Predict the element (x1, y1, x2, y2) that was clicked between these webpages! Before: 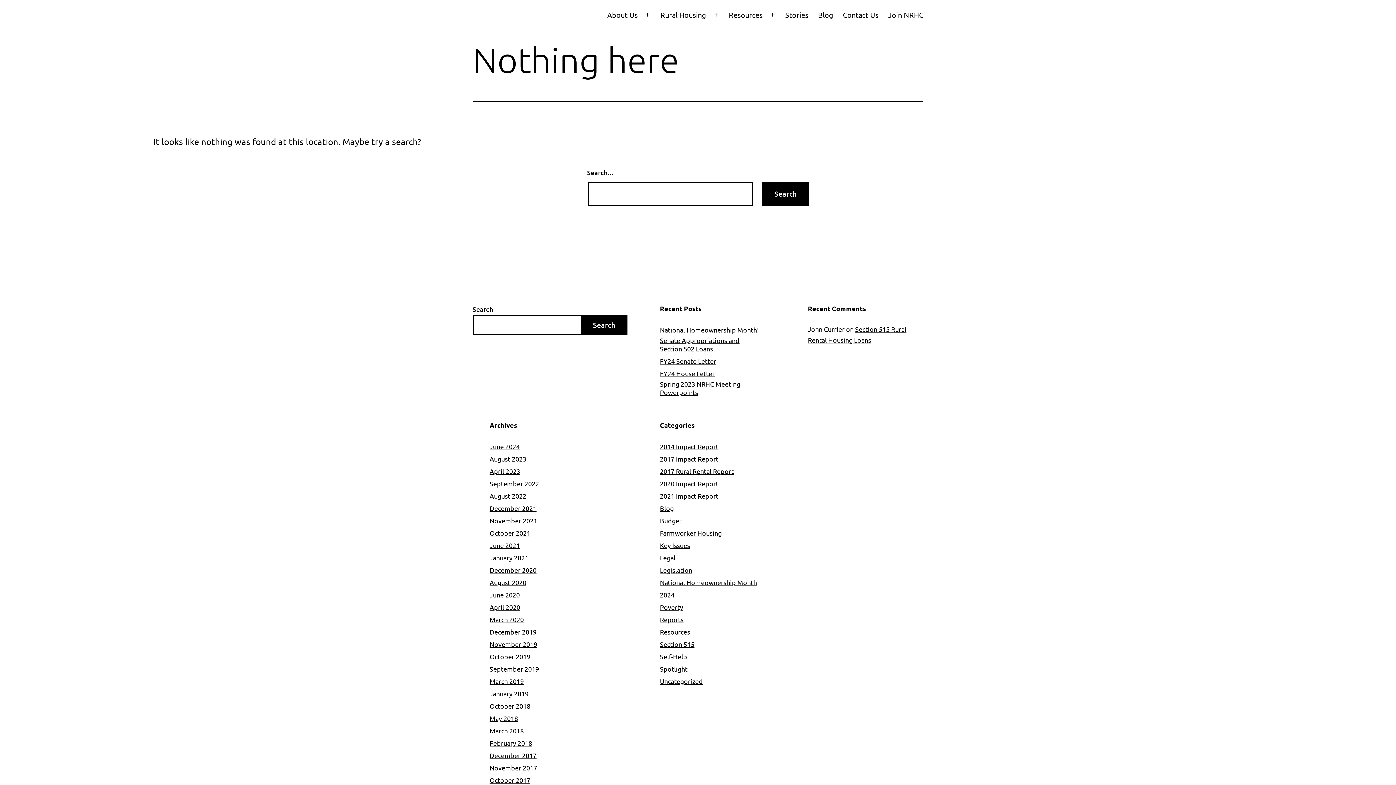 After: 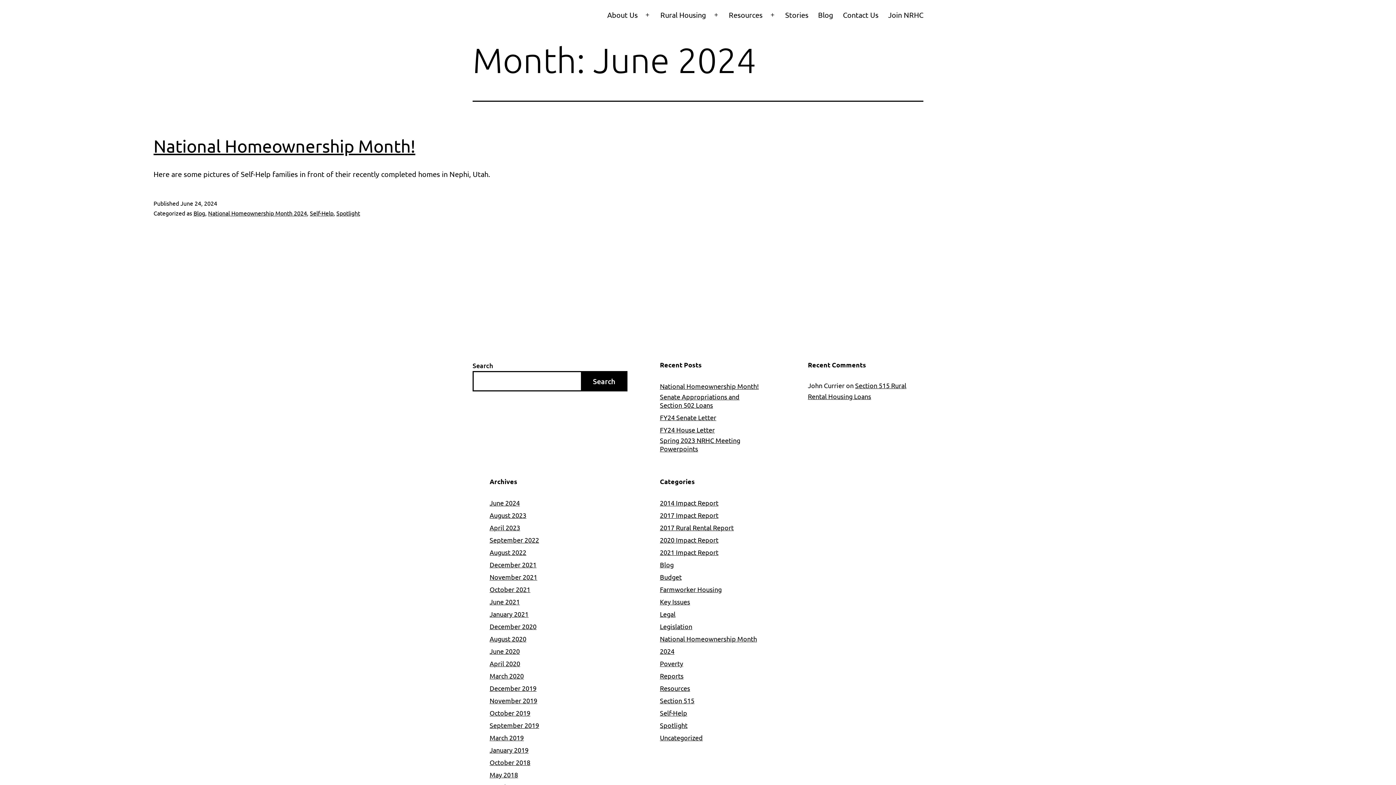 Action: label: June 2024 bbox: (489, 443, 519, 450)